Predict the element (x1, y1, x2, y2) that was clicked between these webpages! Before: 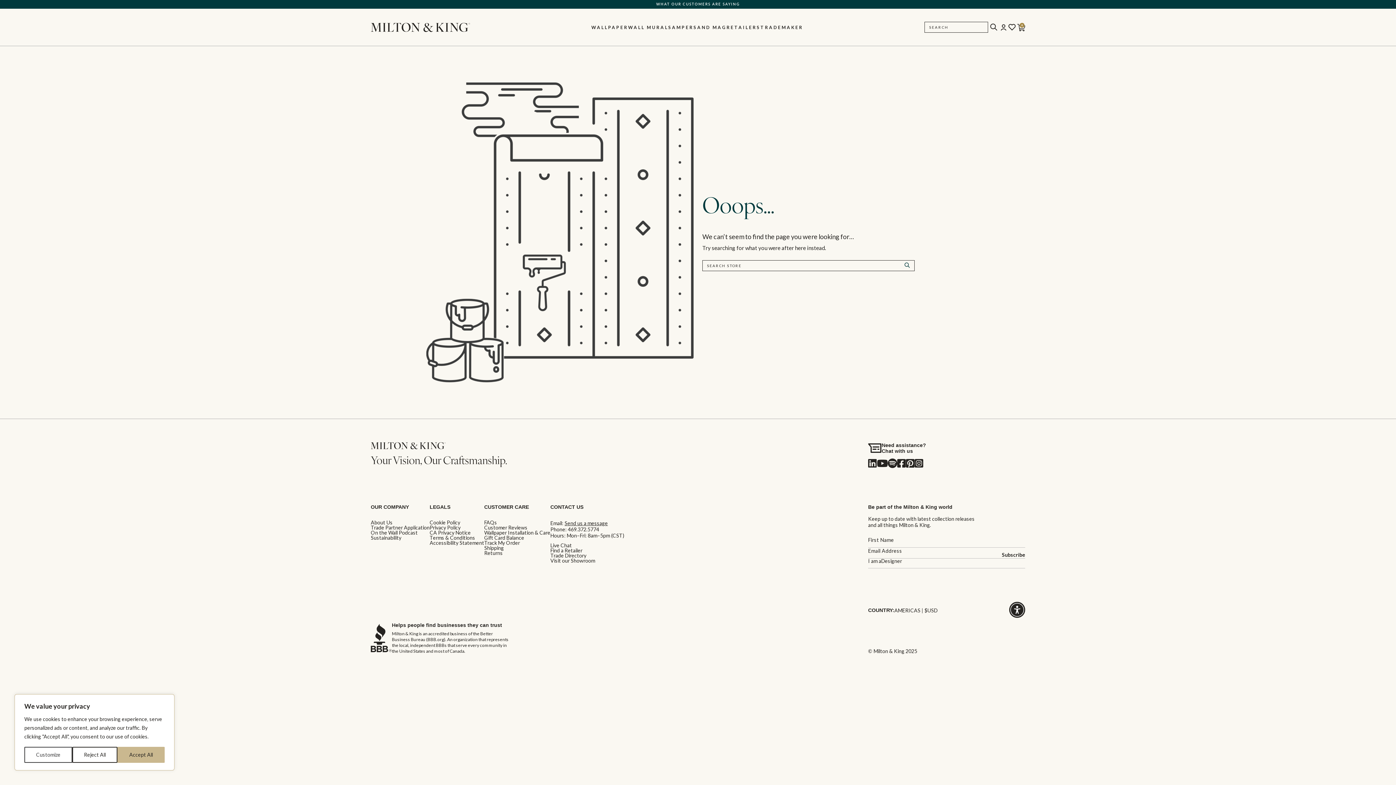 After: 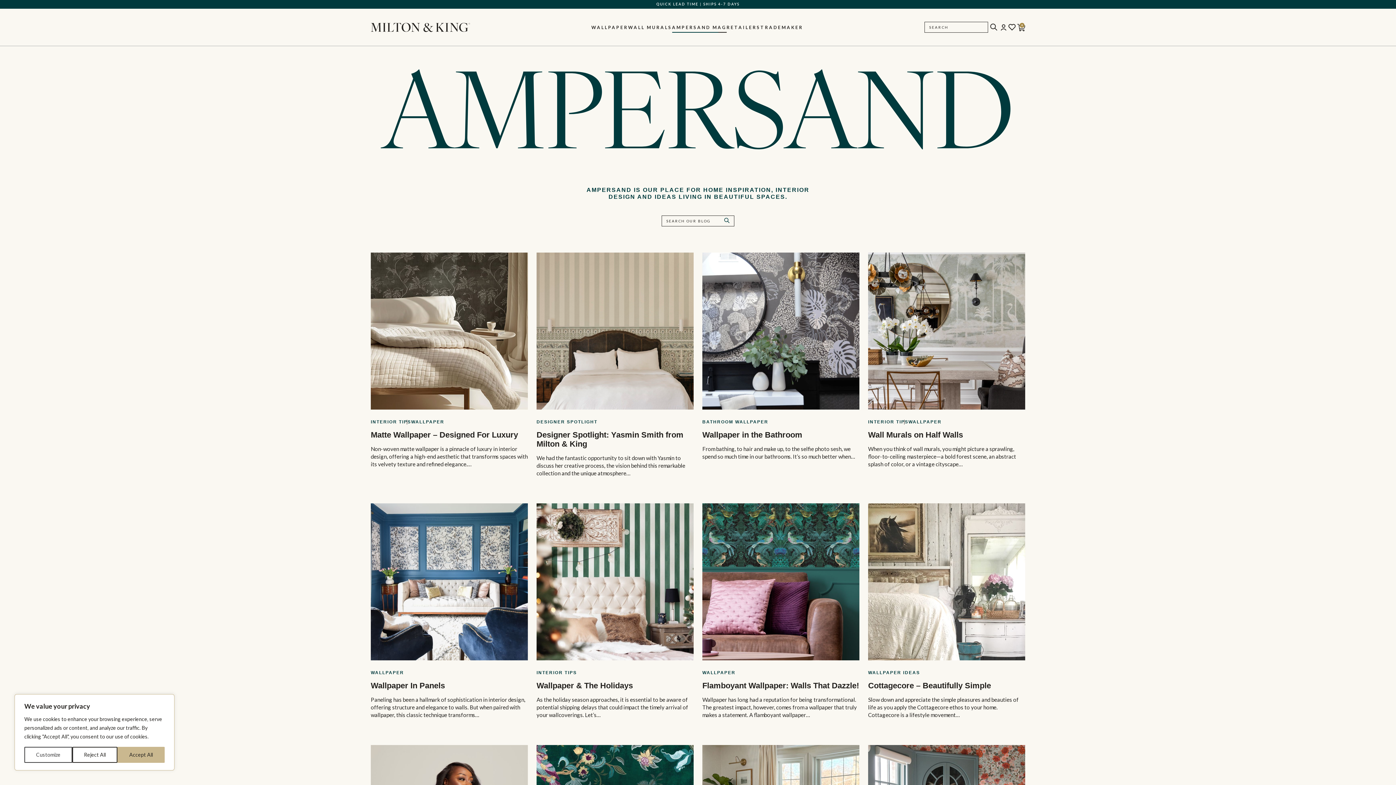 Action: bbox: (672, 24, 726, 29) label: AMPERSAND MAG